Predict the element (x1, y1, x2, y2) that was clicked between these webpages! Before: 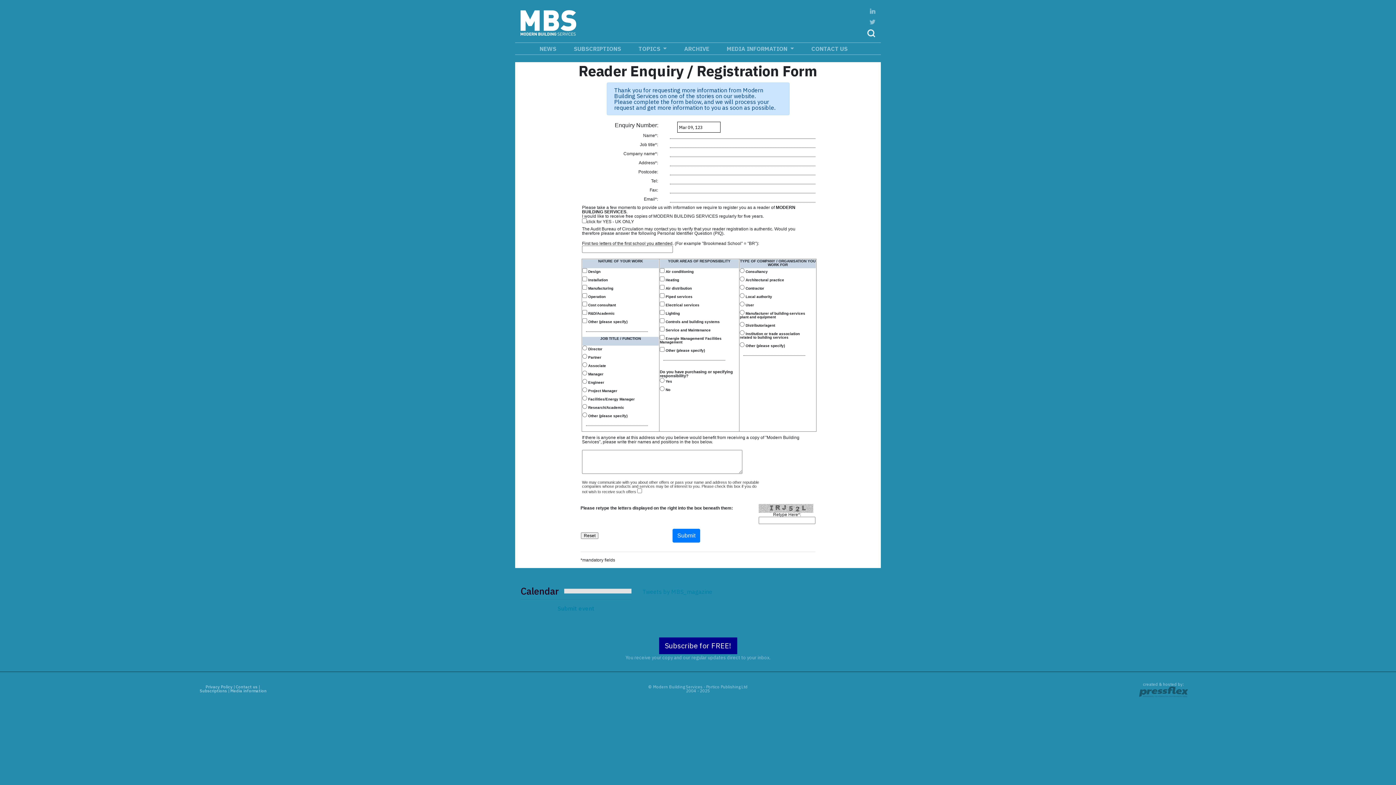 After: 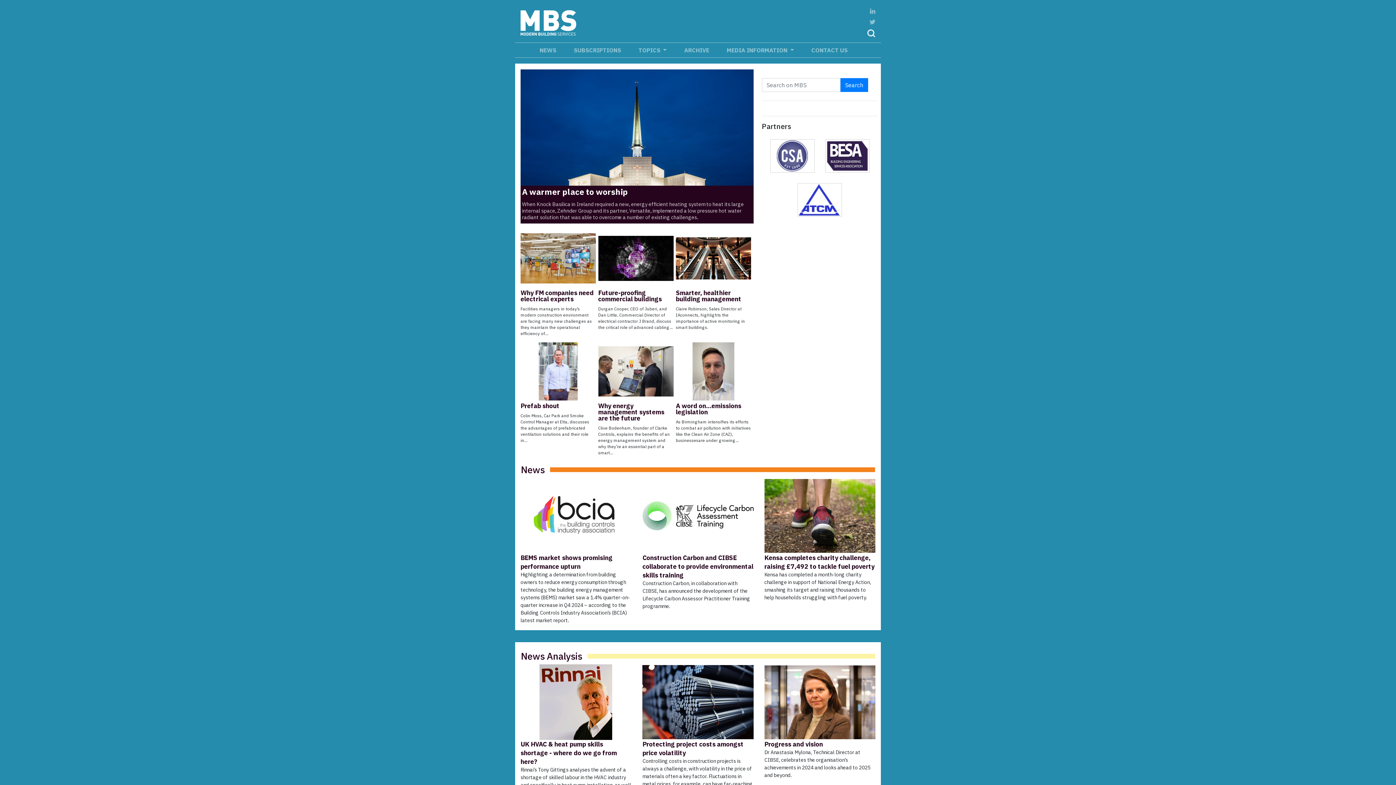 Action: bbox: (520, 18, 576, 25)